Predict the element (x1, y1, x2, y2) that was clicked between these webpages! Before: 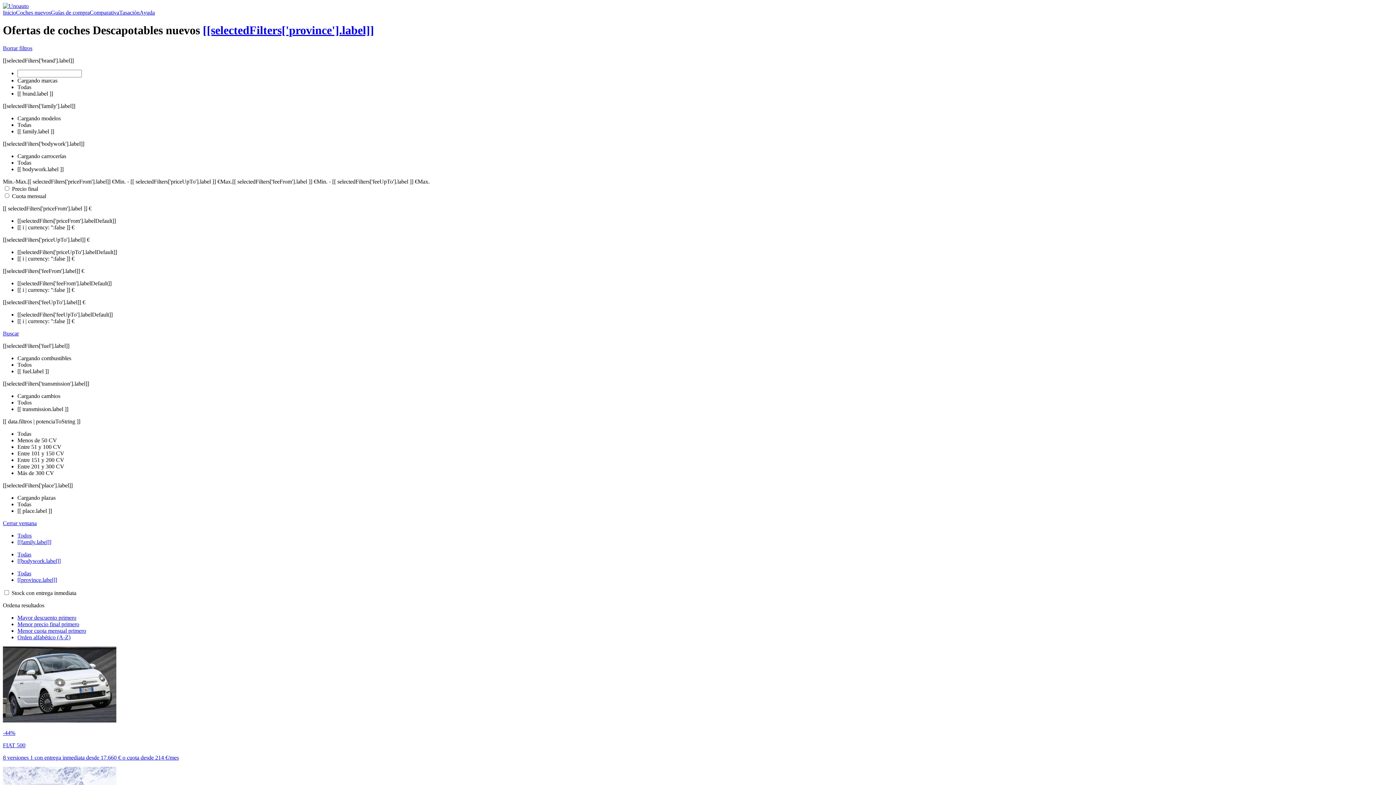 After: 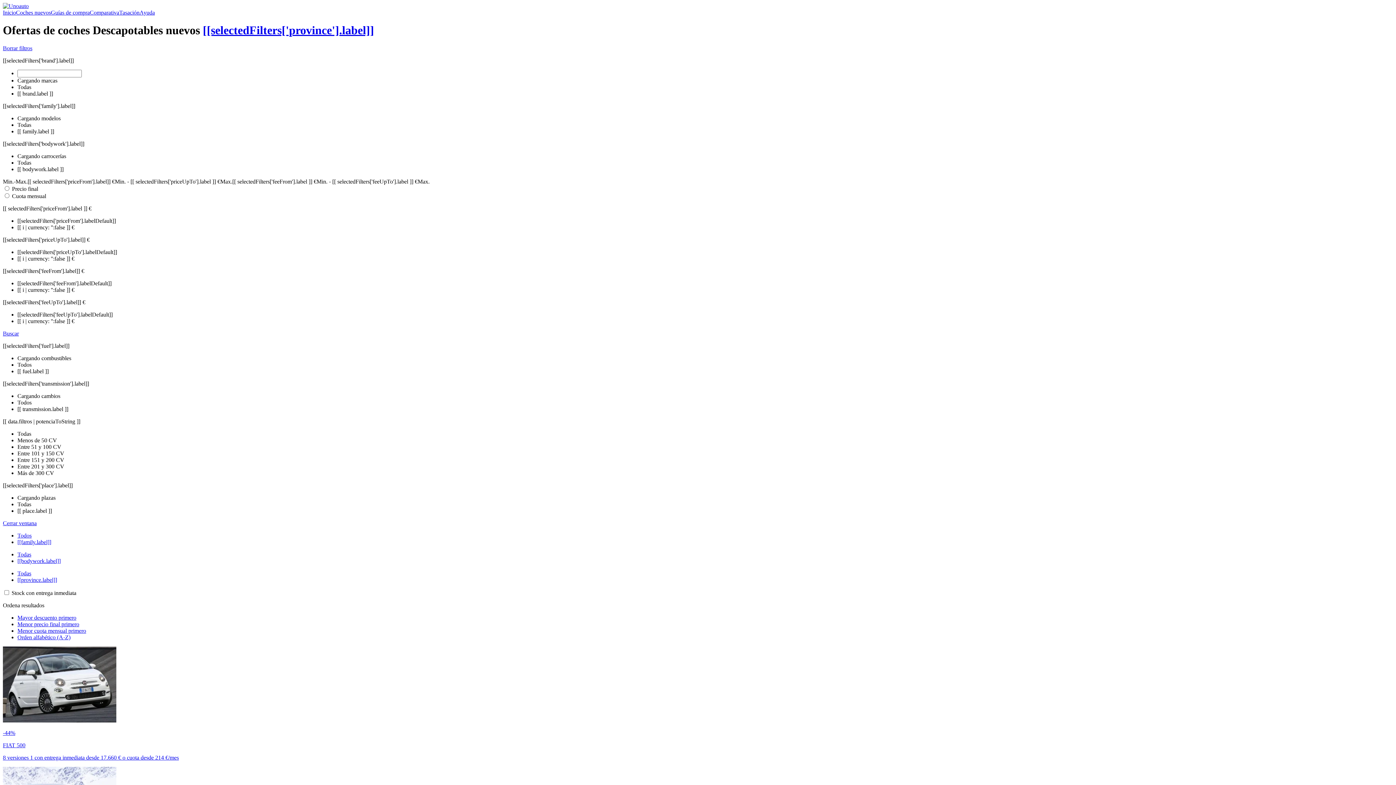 Action: label: [[province.label]] bbox: (17, 577, 57, 583)